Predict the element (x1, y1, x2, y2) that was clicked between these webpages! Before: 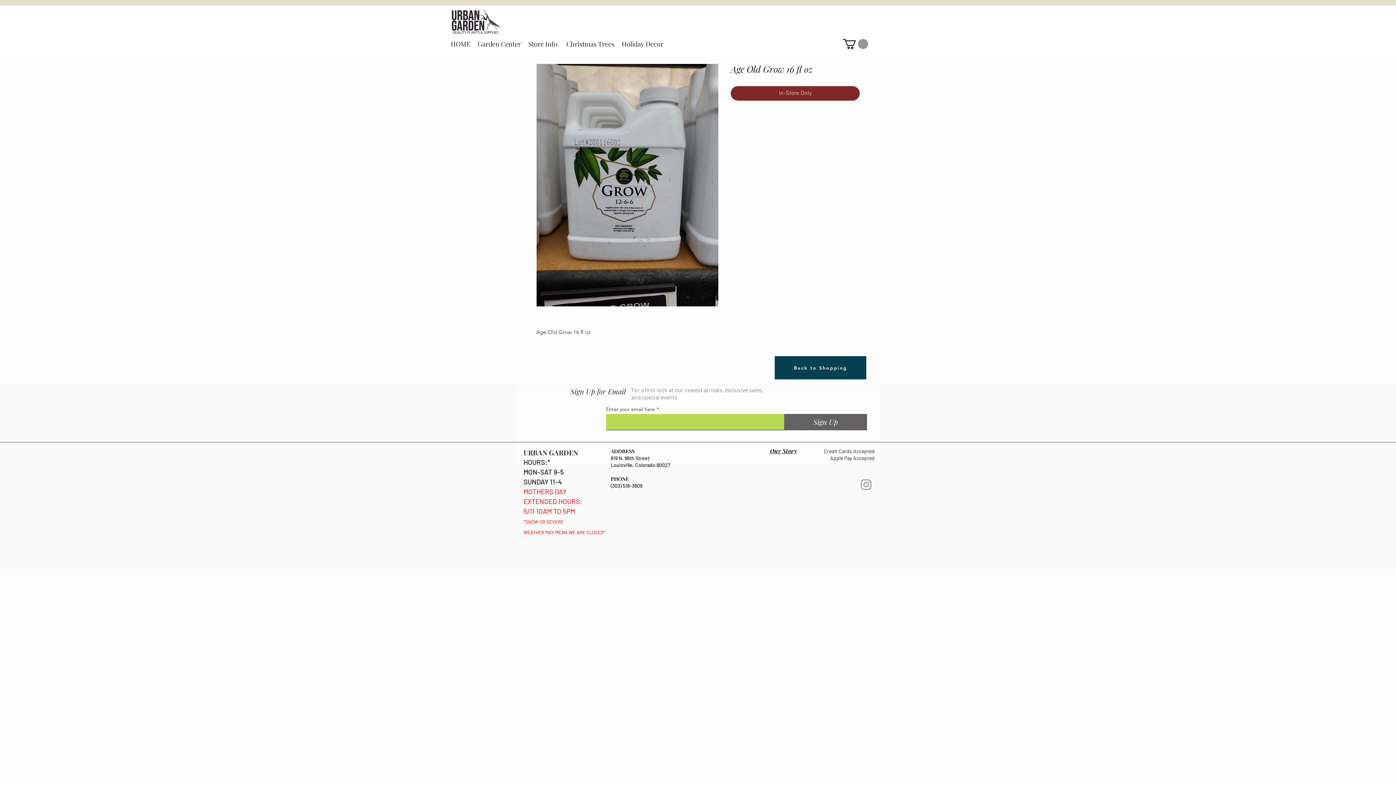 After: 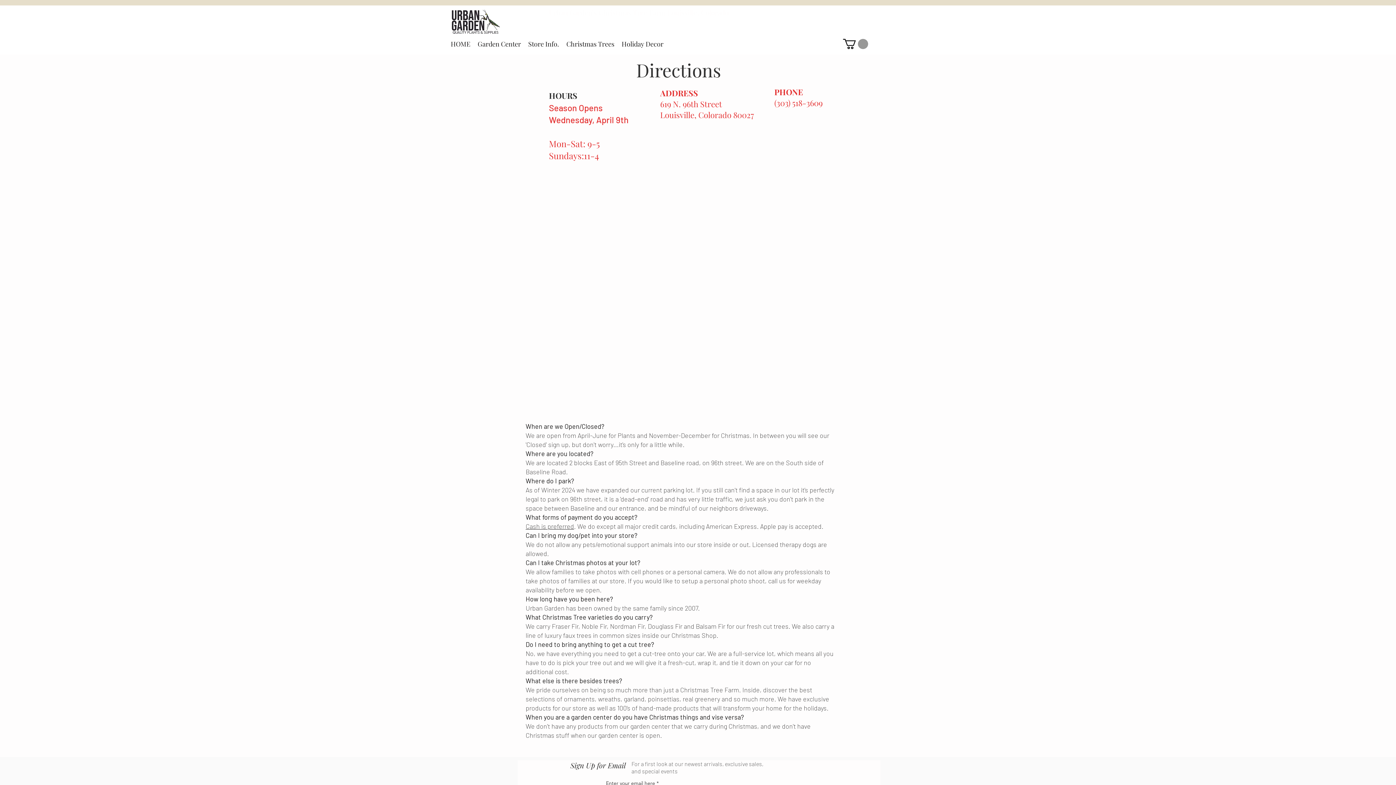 Action: bbox: (610, 447, 634, 454) label: ADDRESS